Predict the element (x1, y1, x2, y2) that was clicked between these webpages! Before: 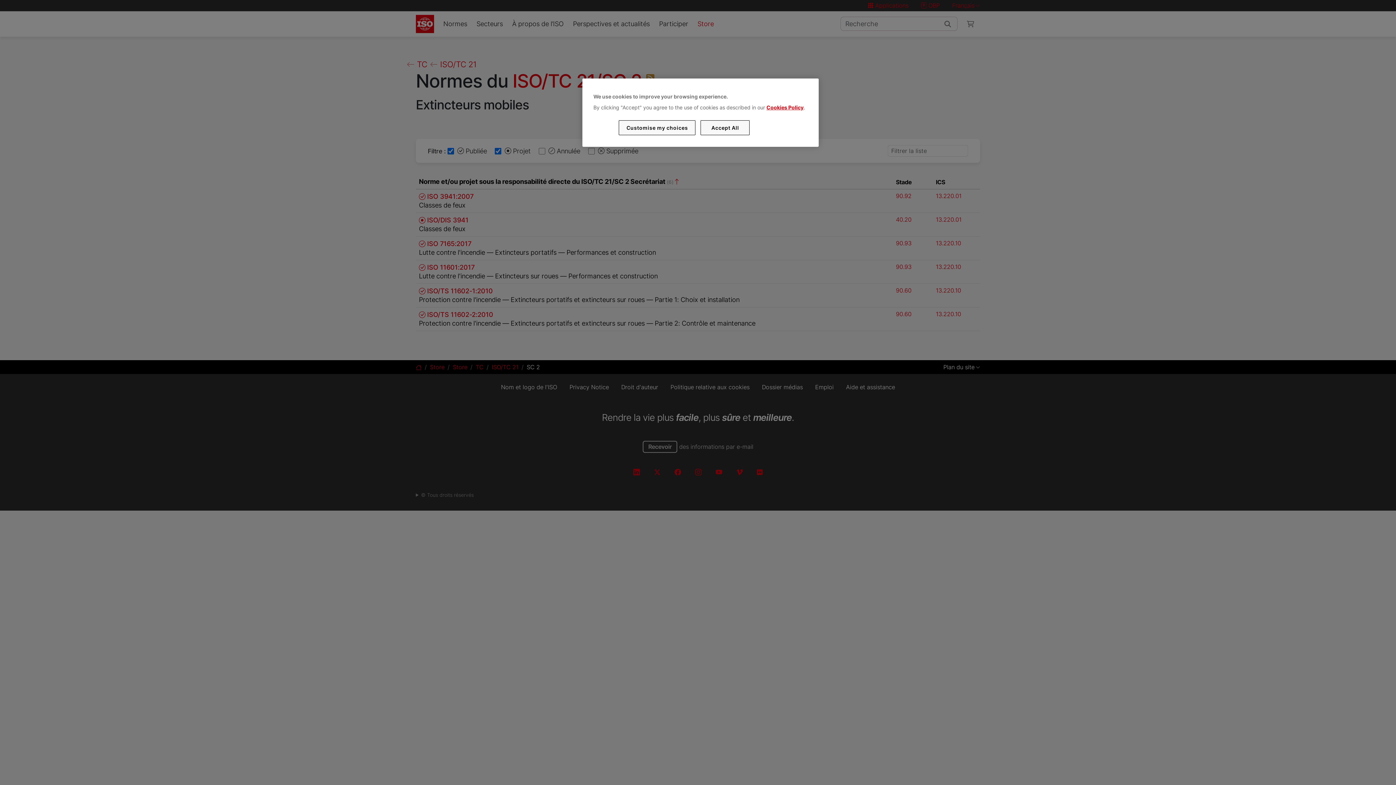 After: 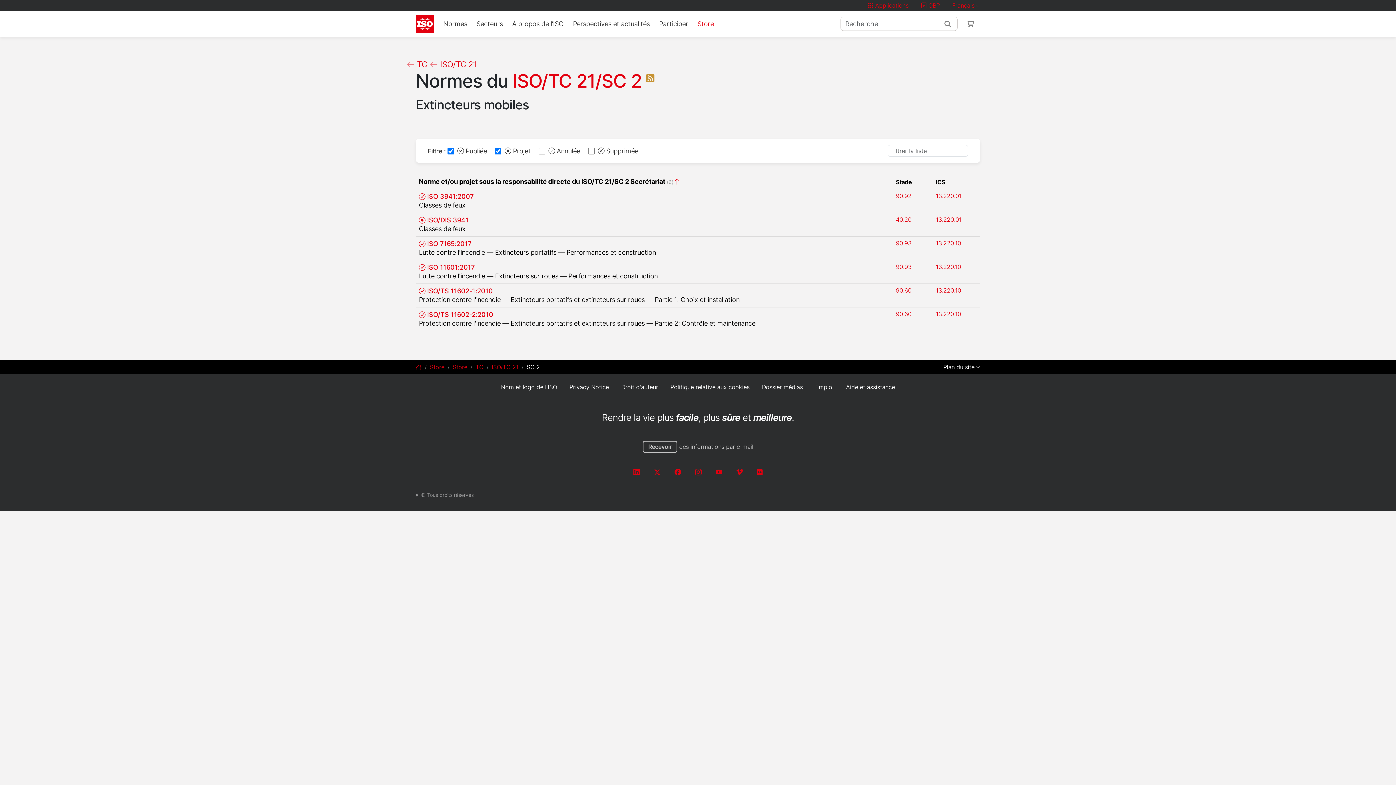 Action: bbox: (700, 120, 749, 135) label: Accept All